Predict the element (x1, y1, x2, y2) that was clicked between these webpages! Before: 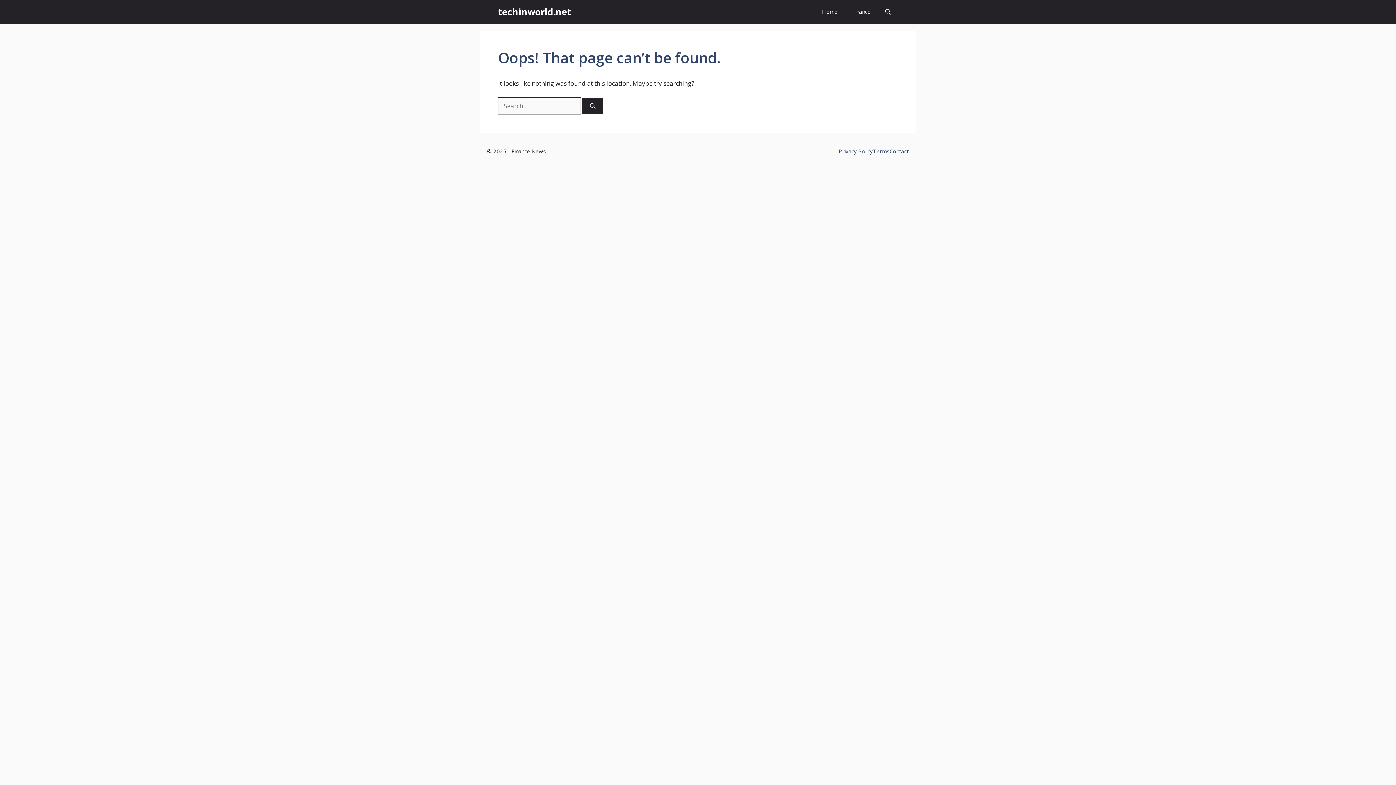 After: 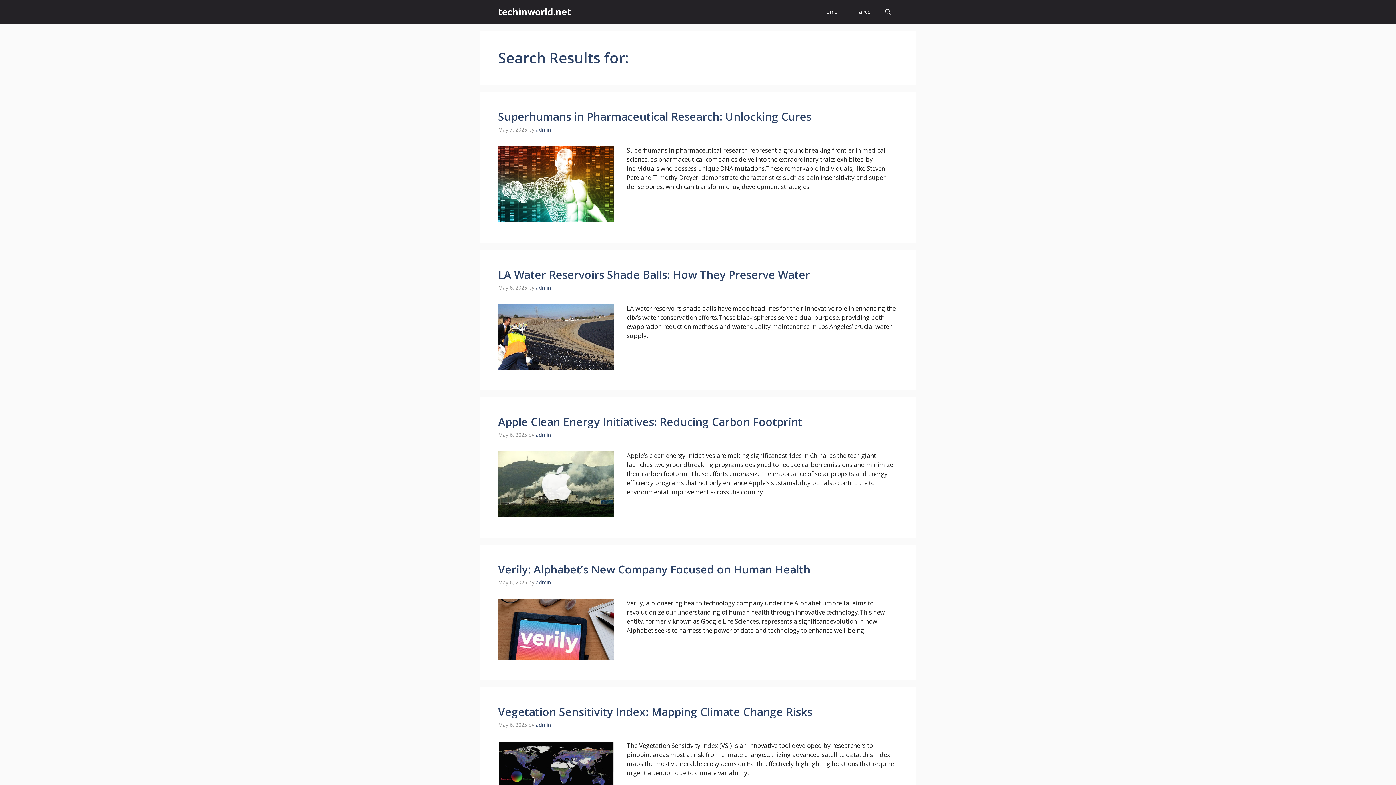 Action: label: Search bbox: (582, 98, 603, 114)